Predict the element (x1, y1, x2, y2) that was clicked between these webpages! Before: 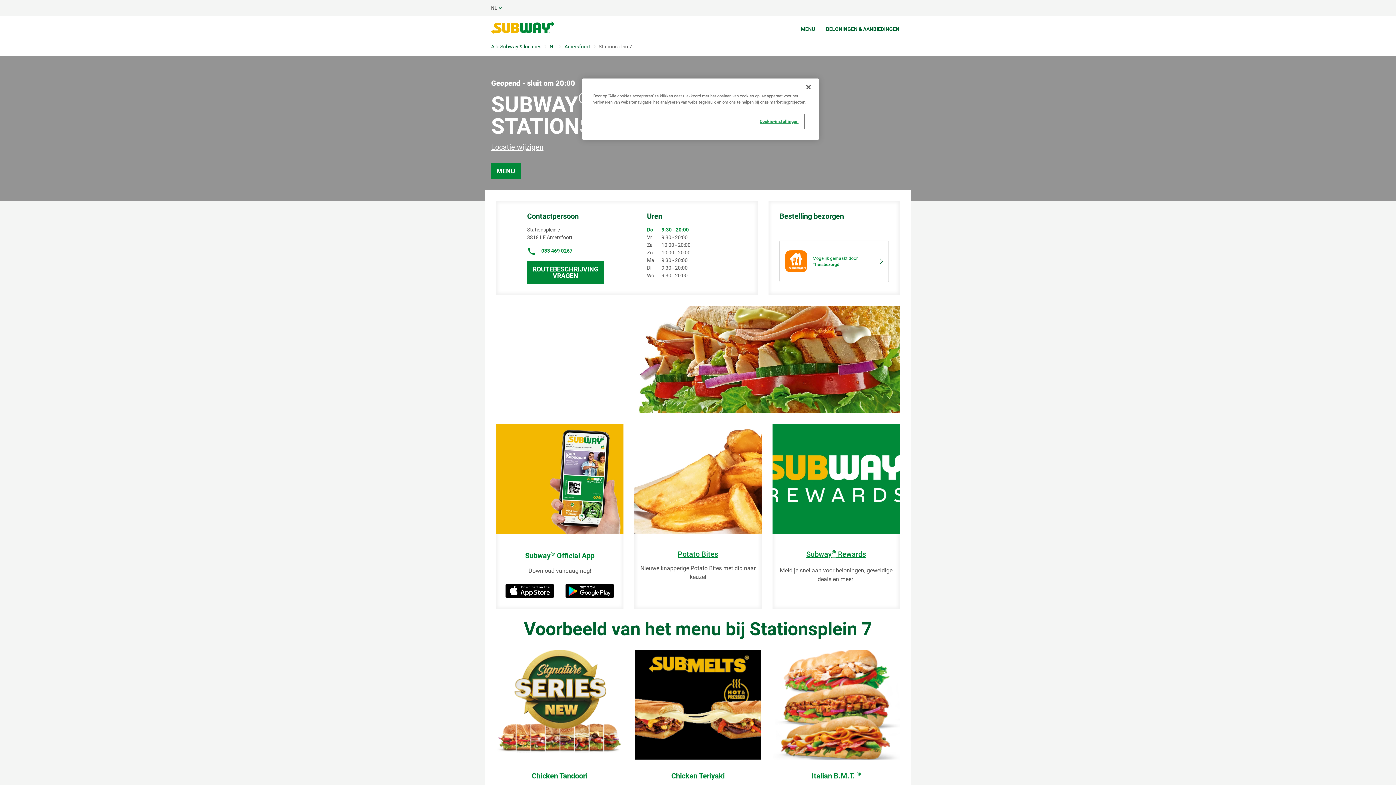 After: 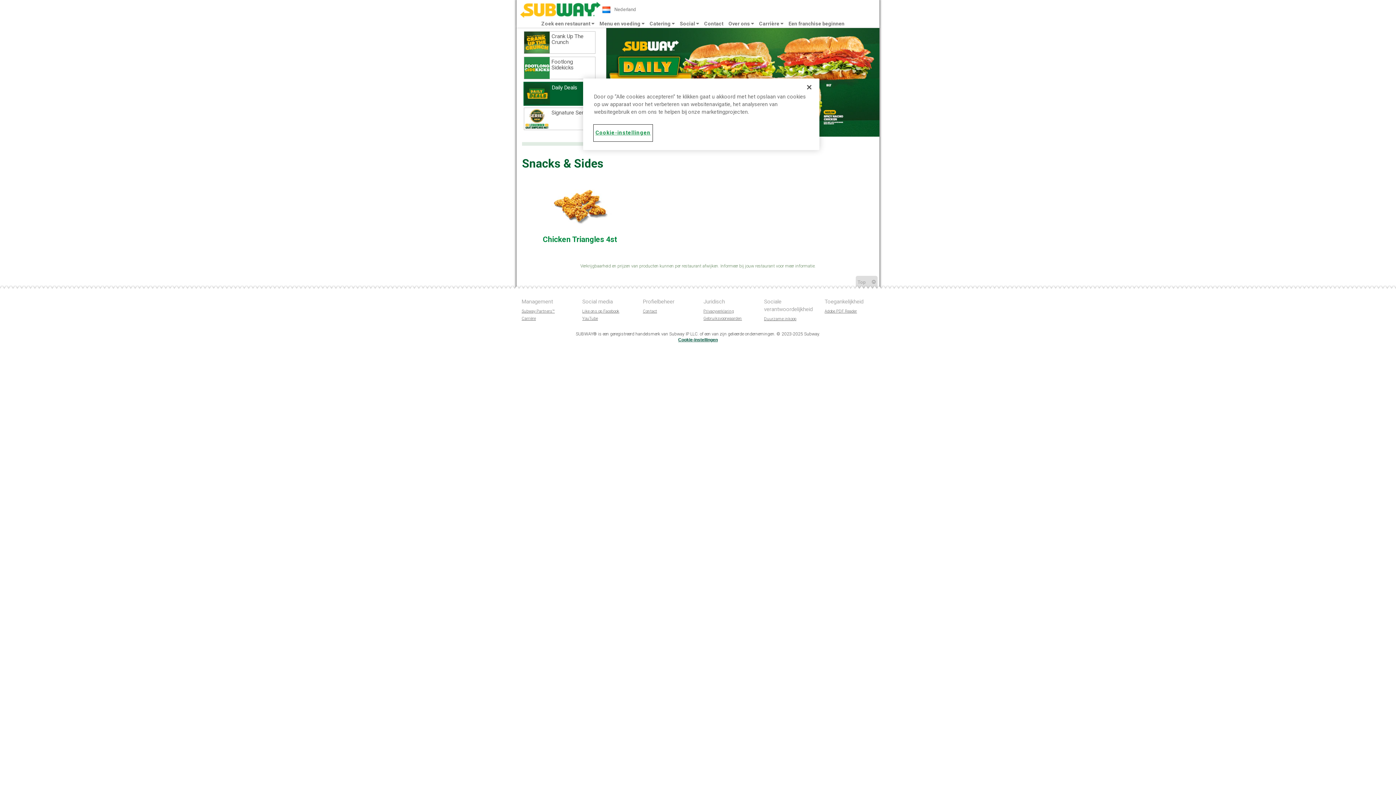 Action: bbox: (640, 550, 756, 558) label: Potato Bites